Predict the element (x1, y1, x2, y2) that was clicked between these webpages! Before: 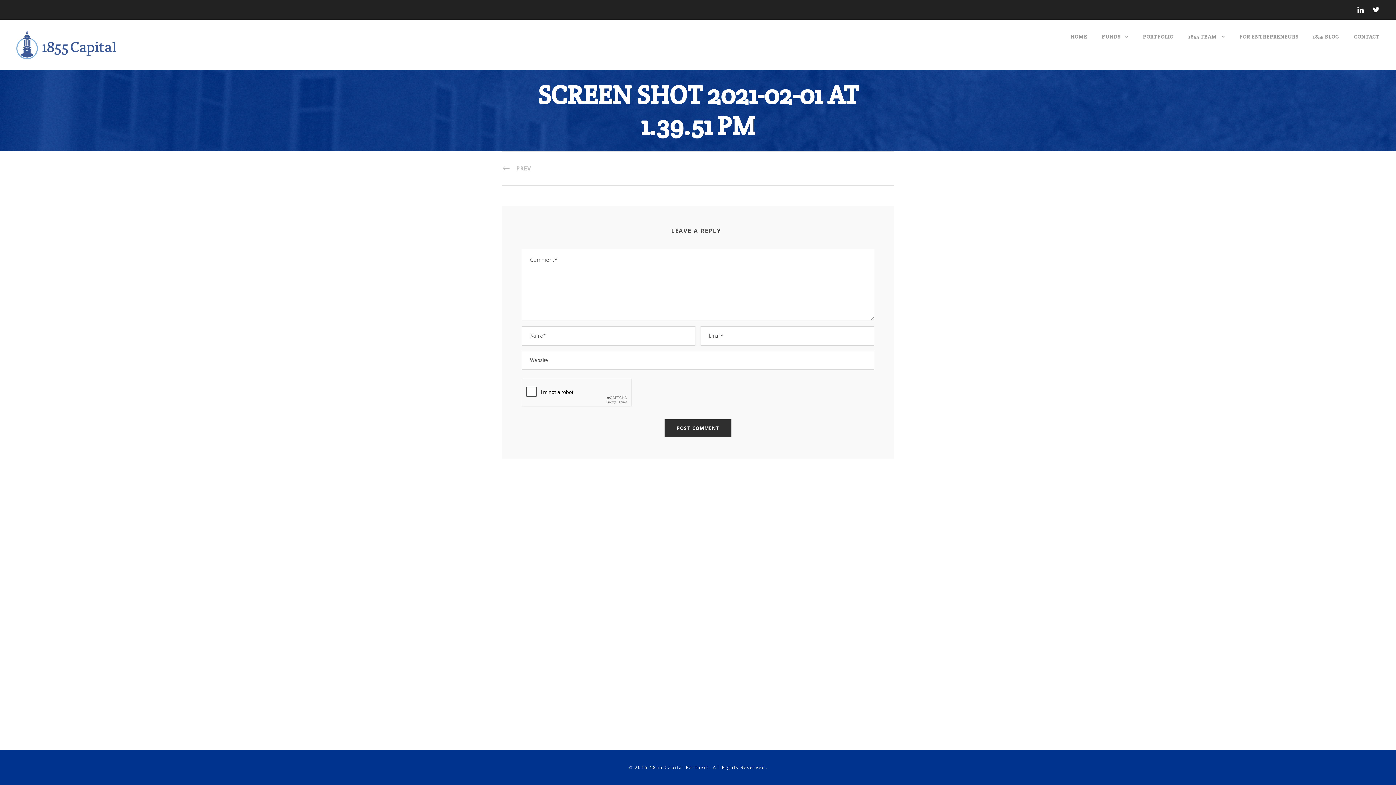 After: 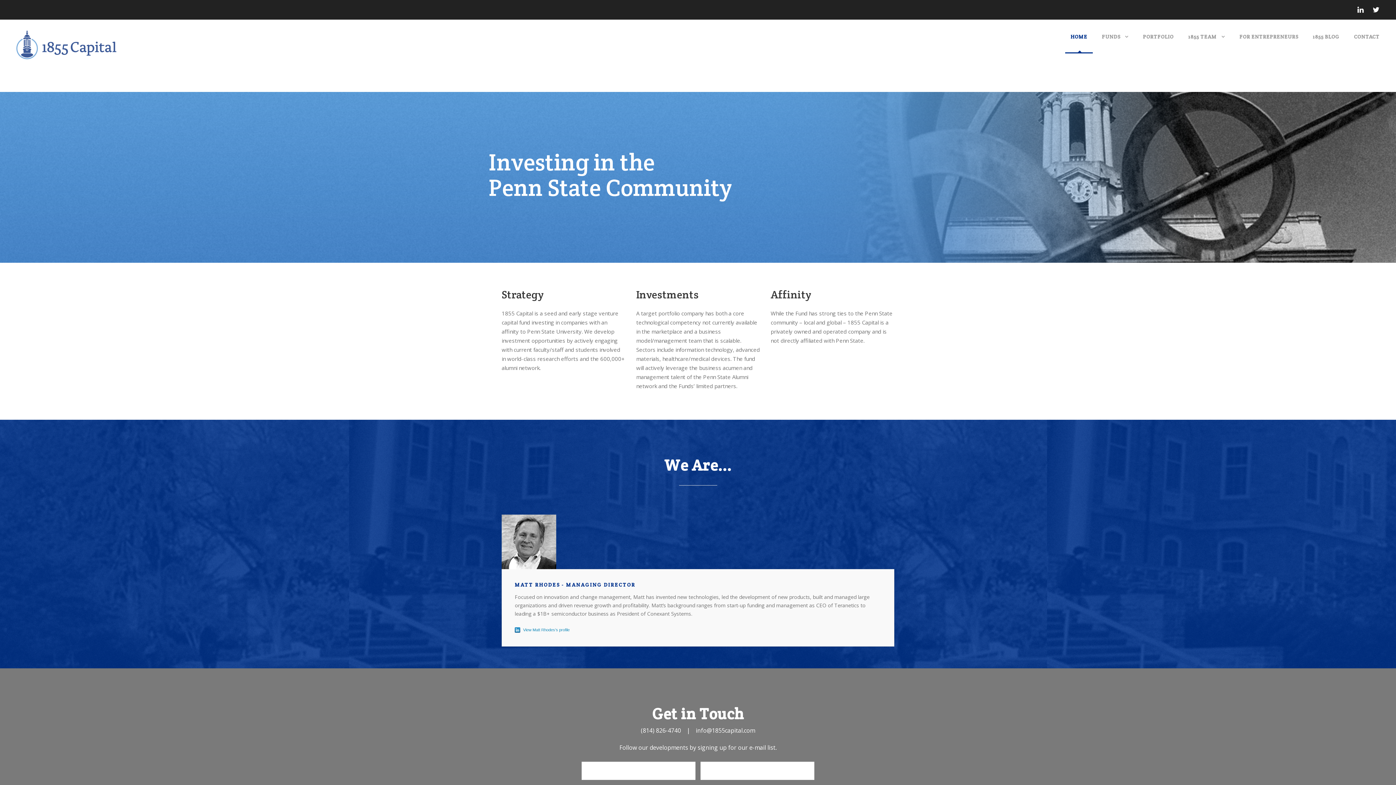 Action: bbox: (16, 40, 116, 48)